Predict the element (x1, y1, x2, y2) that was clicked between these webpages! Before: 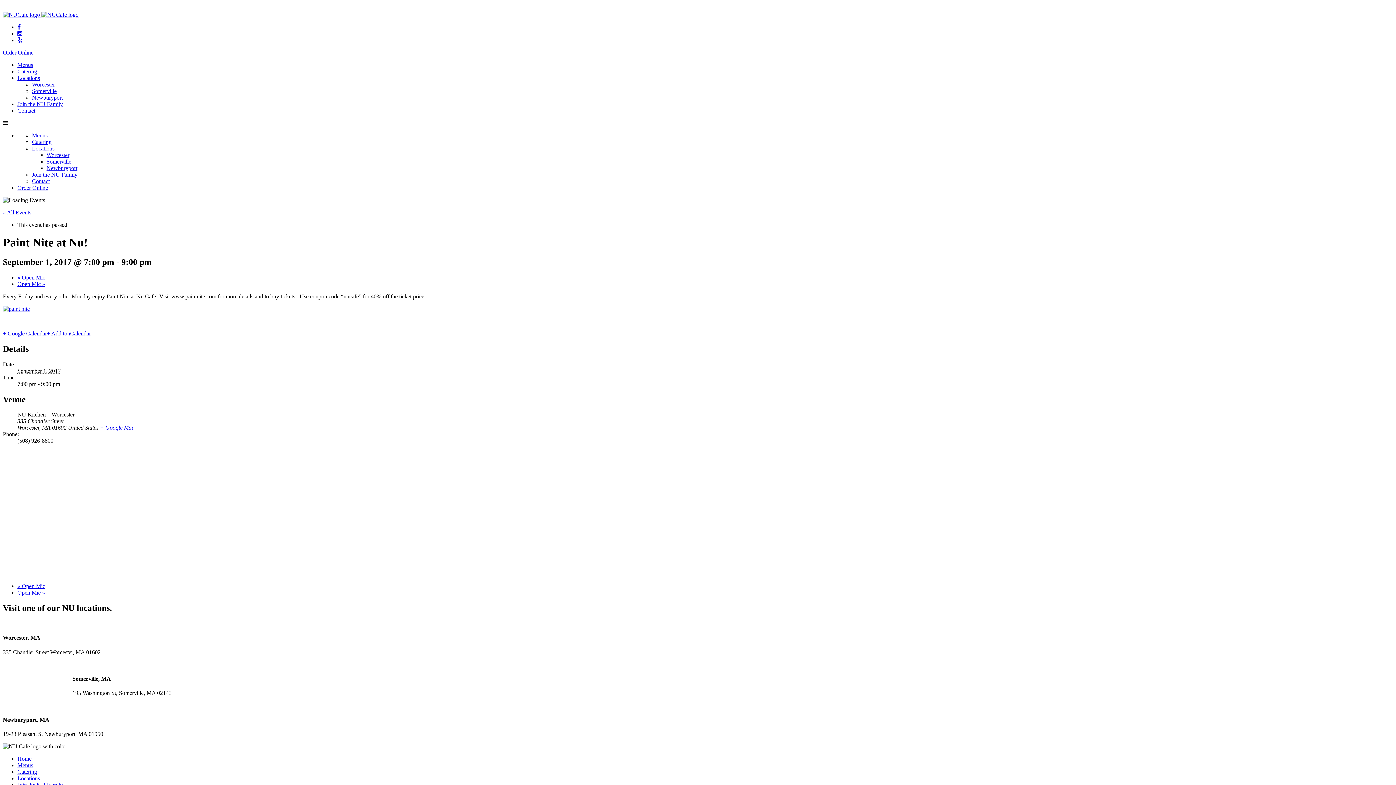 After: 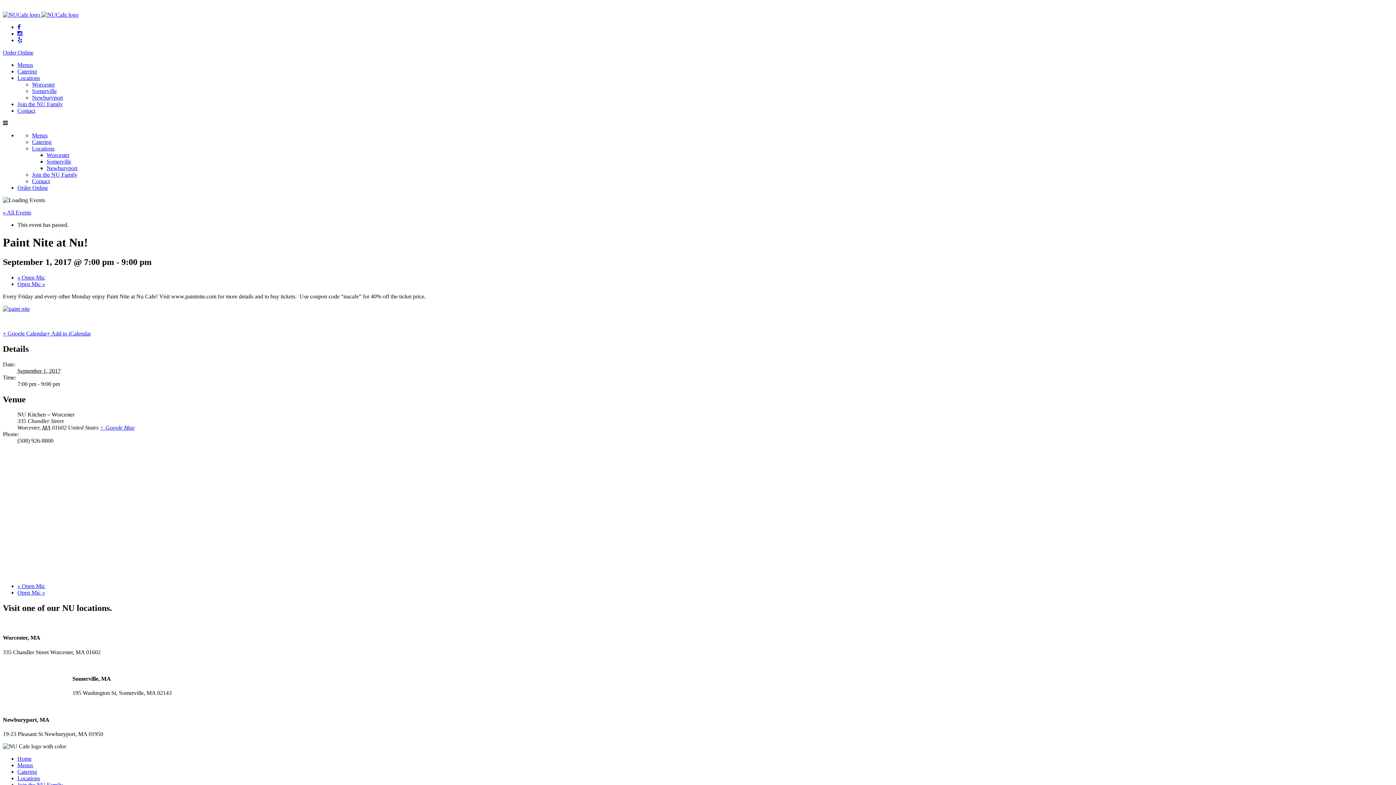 Action: bbox: (17, 24, 20, 30)